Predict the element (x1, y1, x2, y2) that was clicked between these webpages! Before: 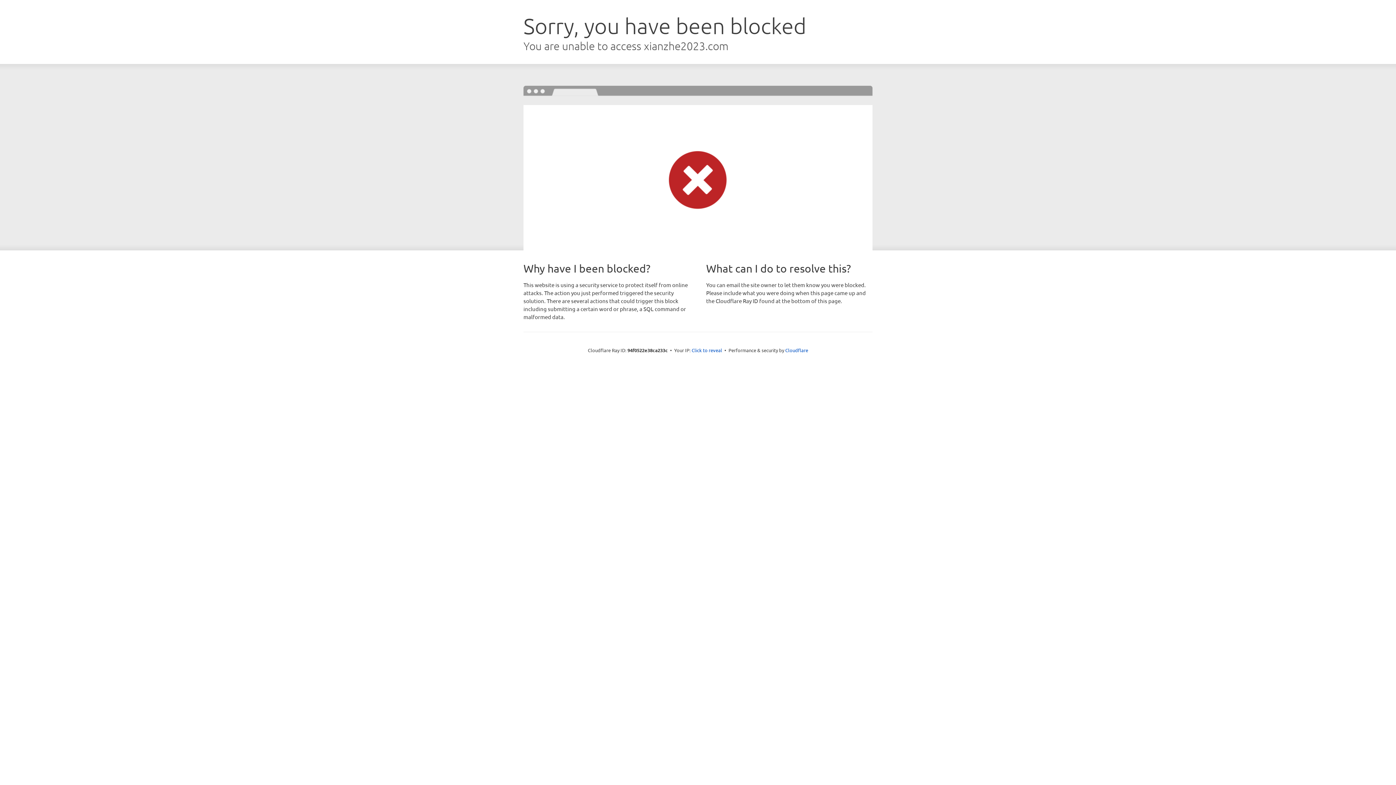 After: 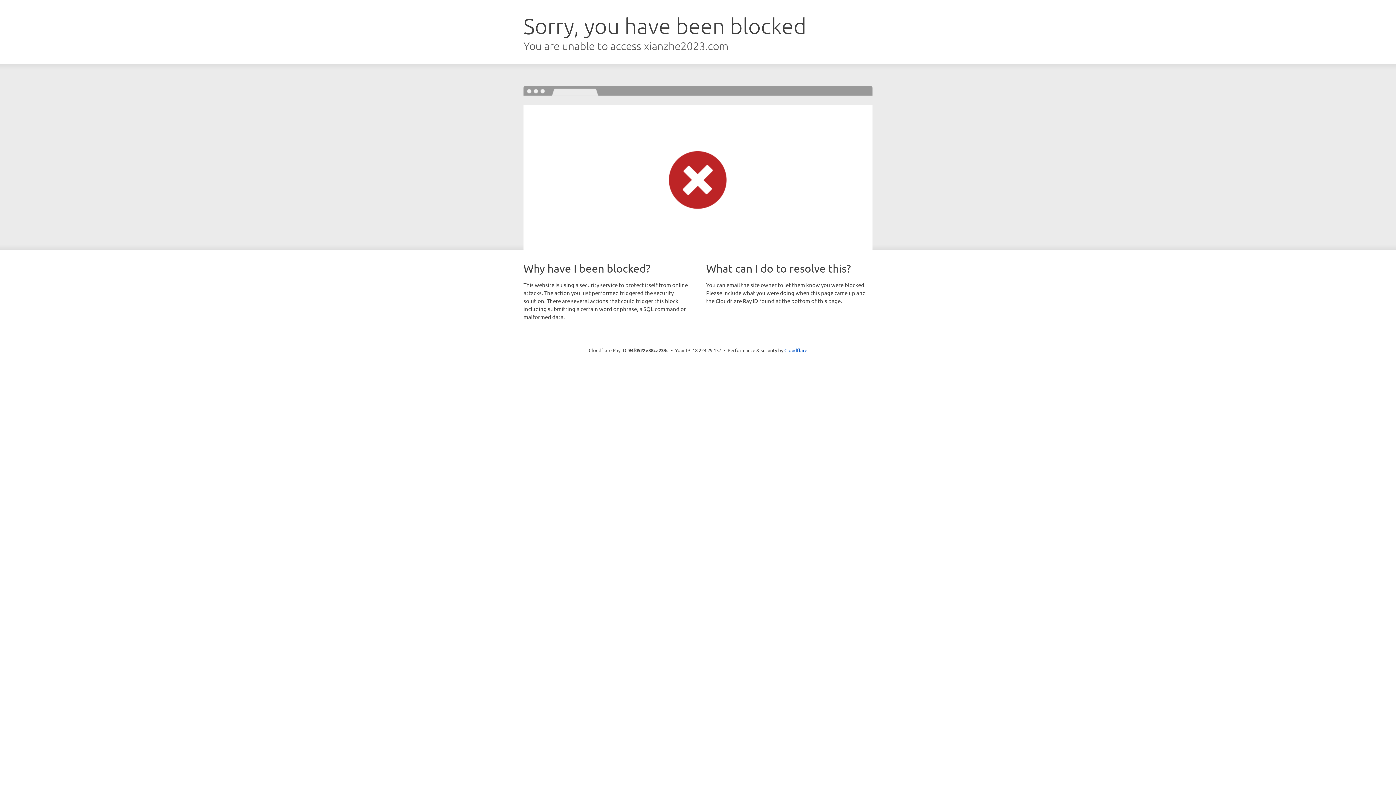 Action: label: Click to reveal bbox: (691, 346, 722, 353)